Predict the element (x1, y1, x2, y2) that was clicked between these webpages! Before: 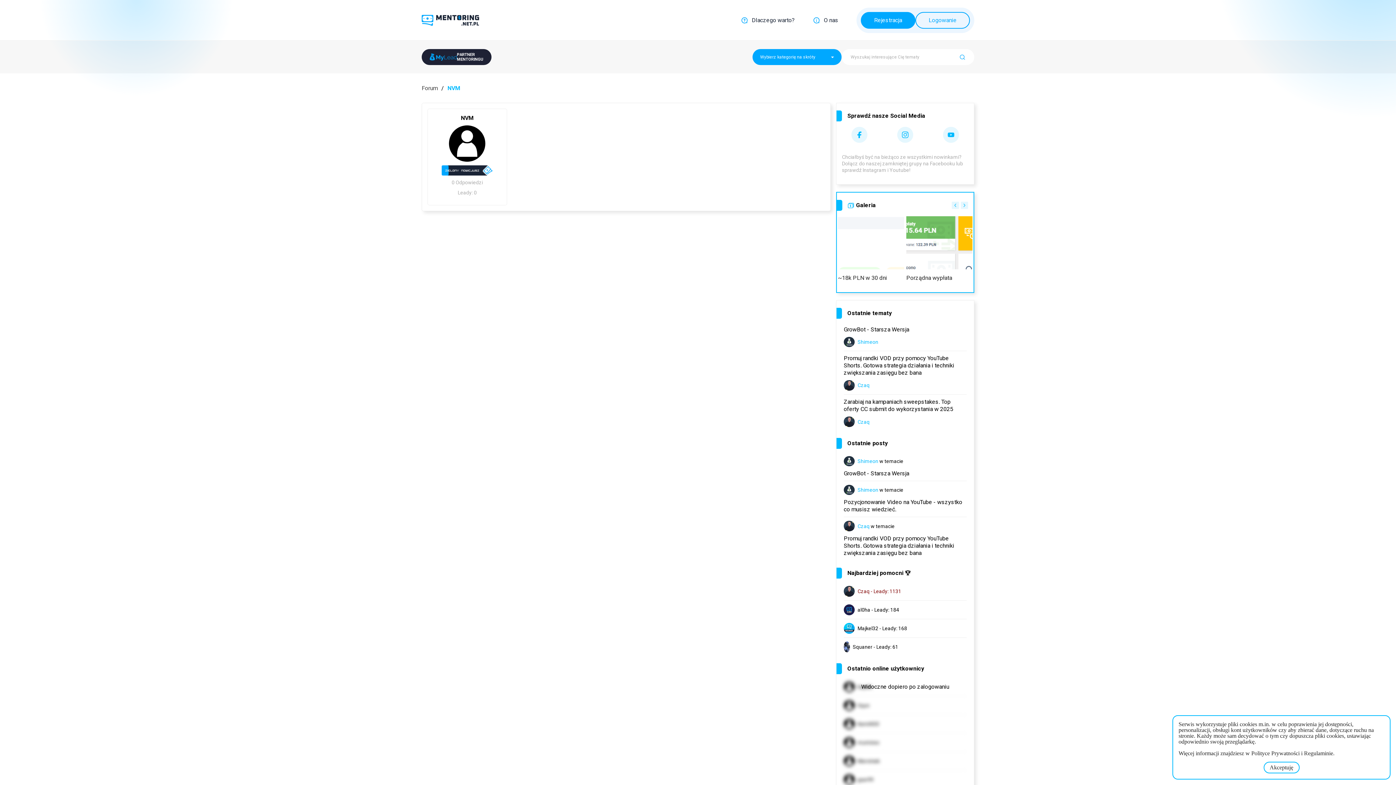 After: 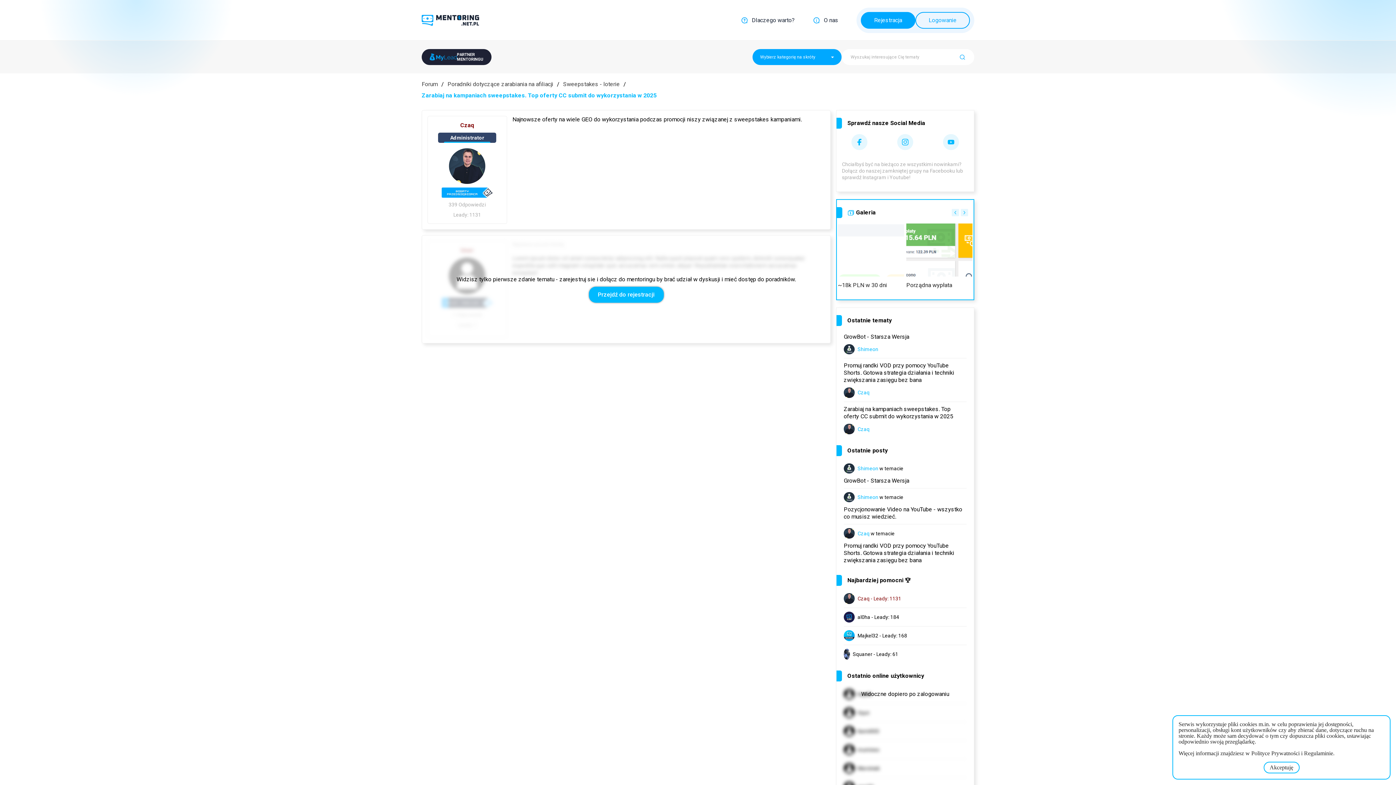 Action: label: Zarabiaj na kampaniach sweepstakes. Top oferty CC submit do wykorzystania w 2025
Czaq bbox: (844, 398, 966, 427)